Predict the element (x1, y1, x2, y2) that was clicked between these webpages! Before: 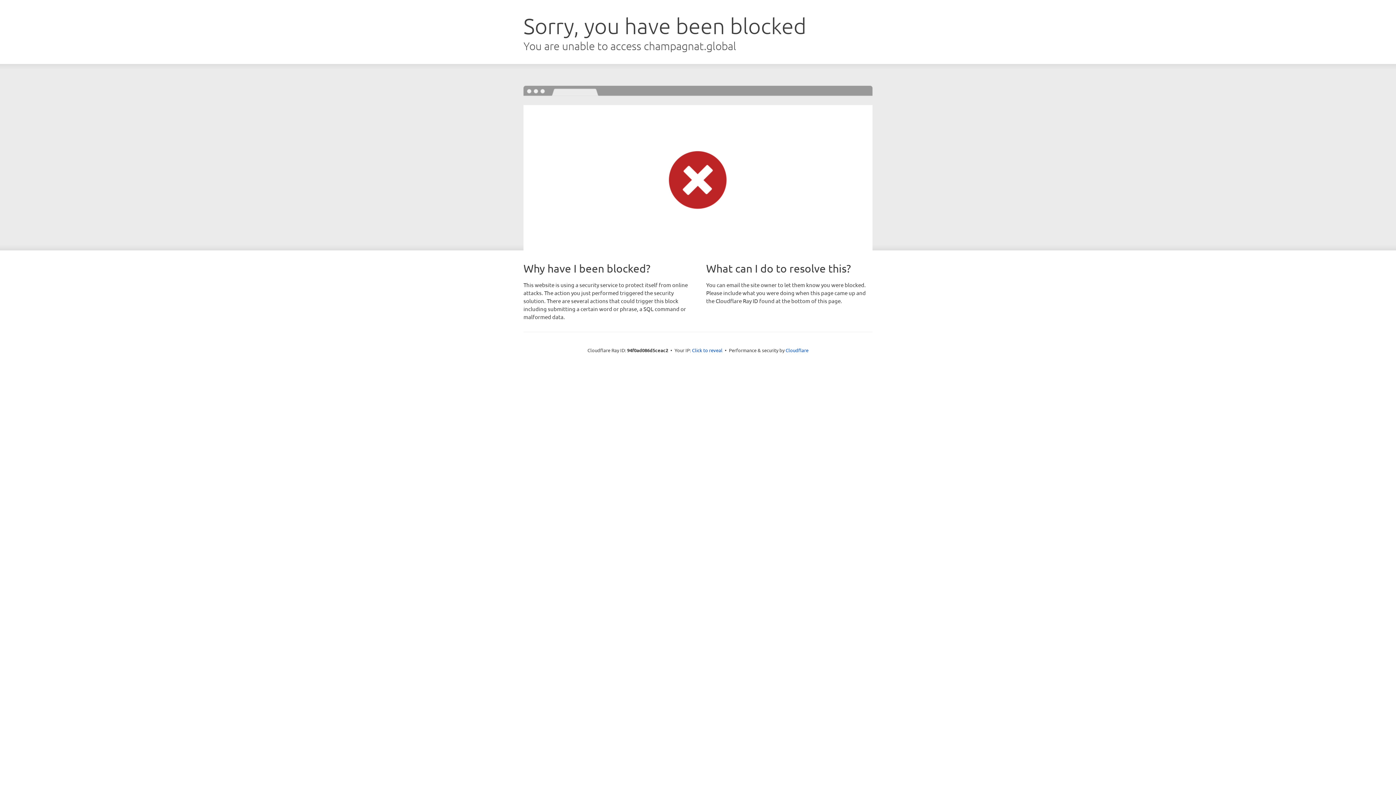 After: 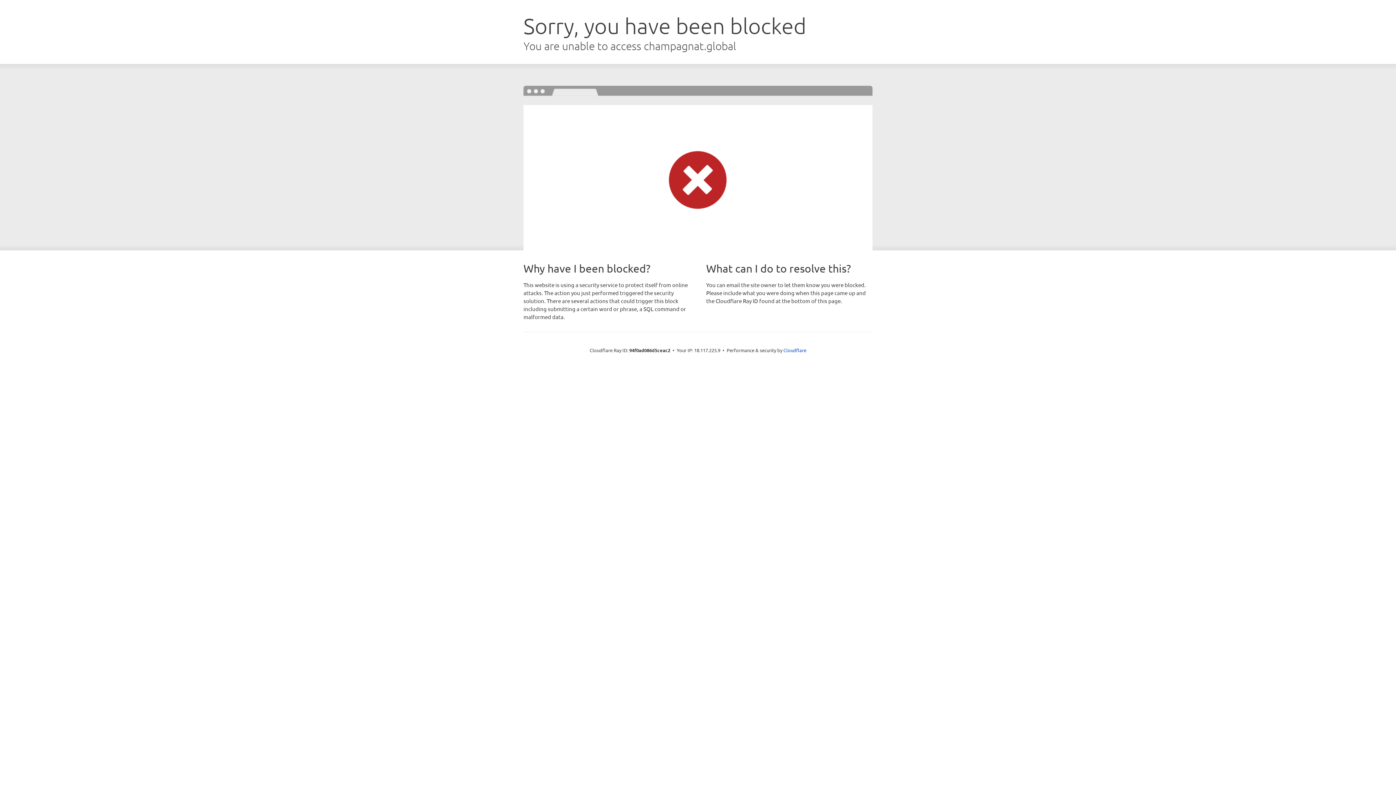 Action: bbox: (692, 346, 722, 353) label: Click to reveal